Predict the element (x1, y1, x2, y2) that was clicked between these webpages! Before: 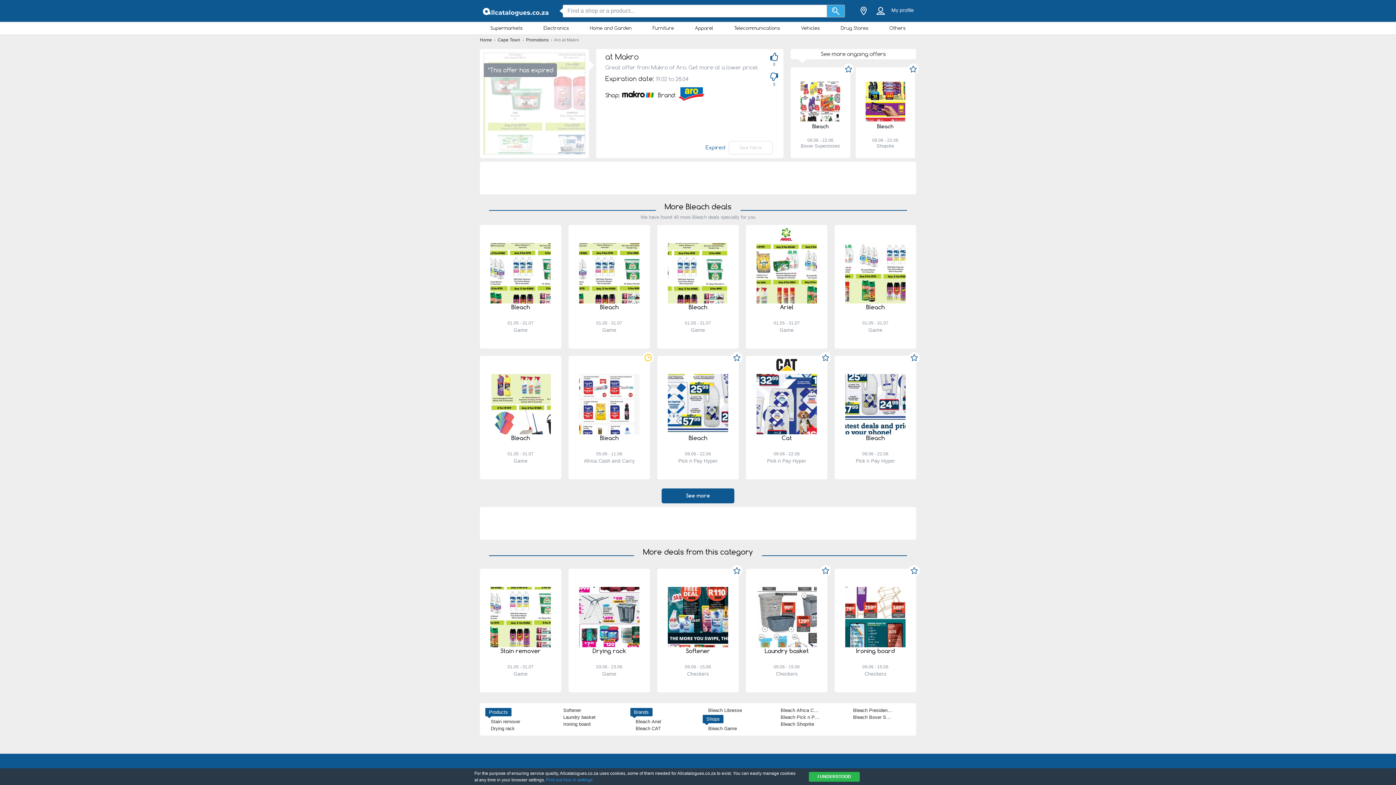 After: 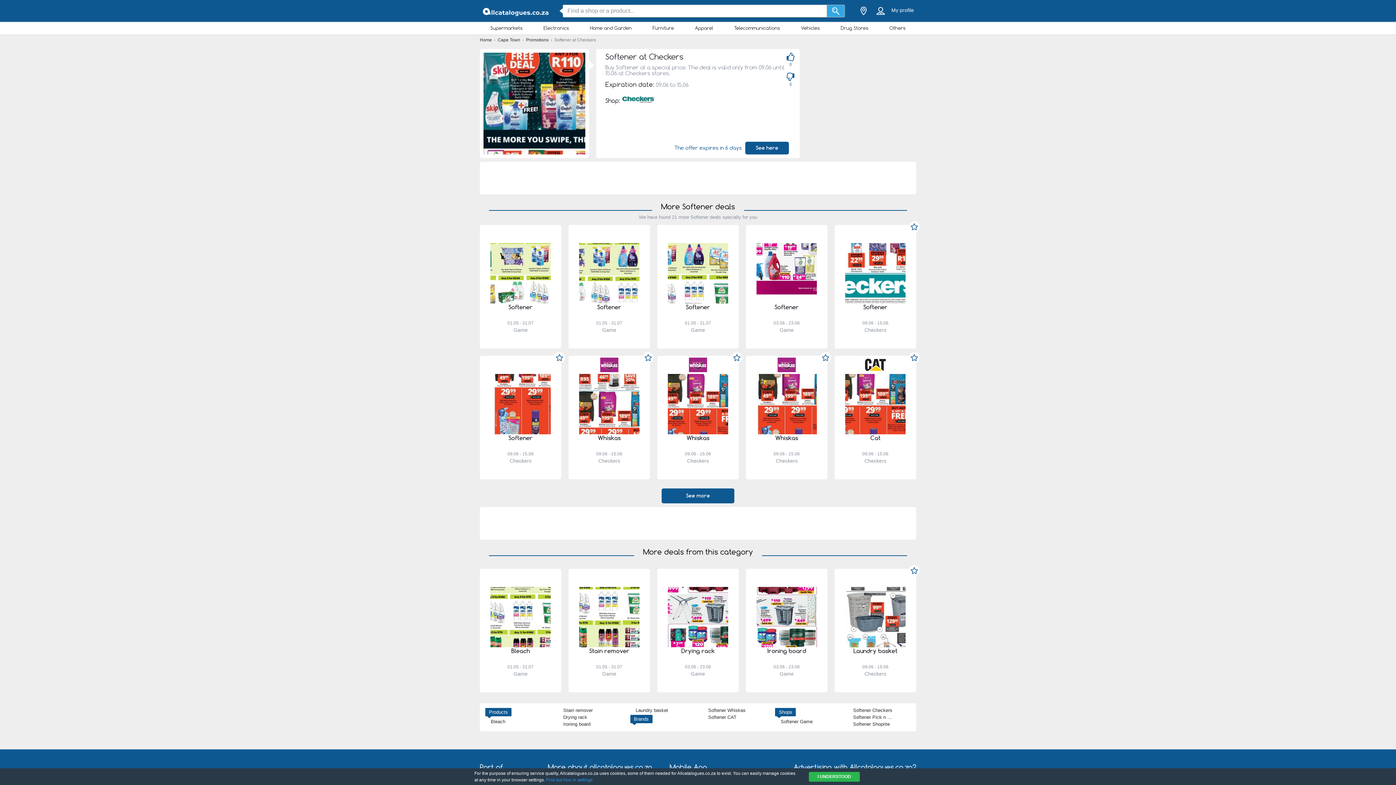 Action: label: Softener bbox: (563, 708, 581, 713)